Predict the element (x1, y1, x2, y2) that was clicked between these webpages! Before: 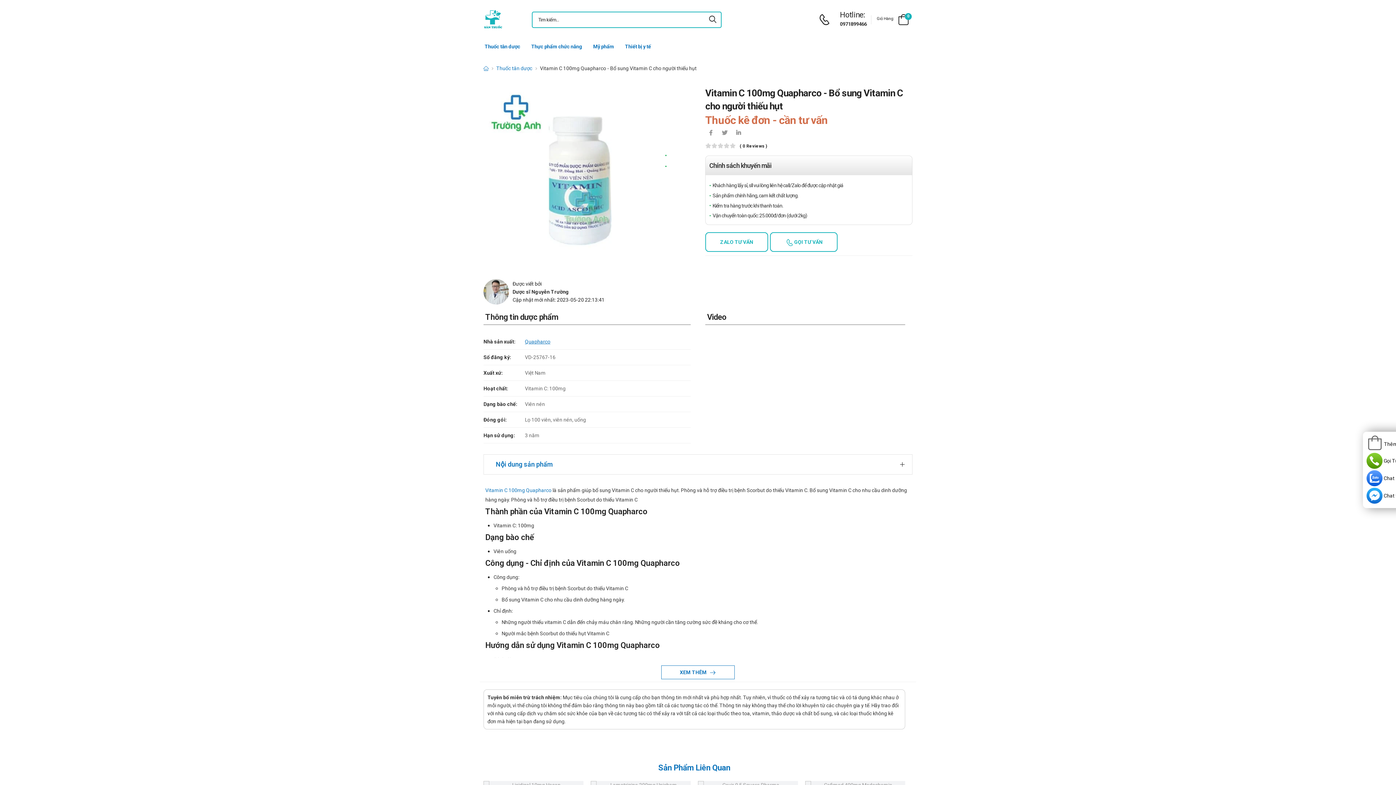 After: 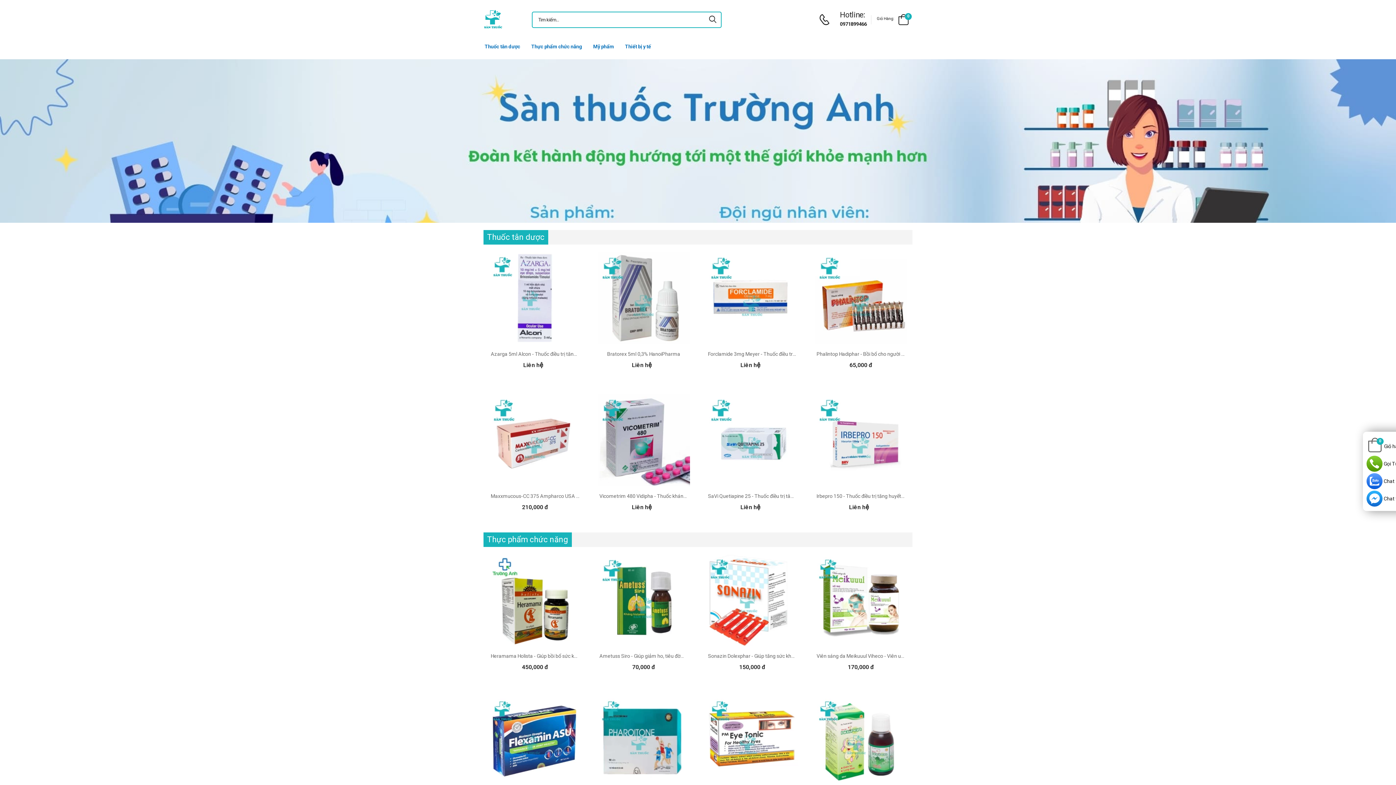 Action: bbox: (483, 9, 502, 29)